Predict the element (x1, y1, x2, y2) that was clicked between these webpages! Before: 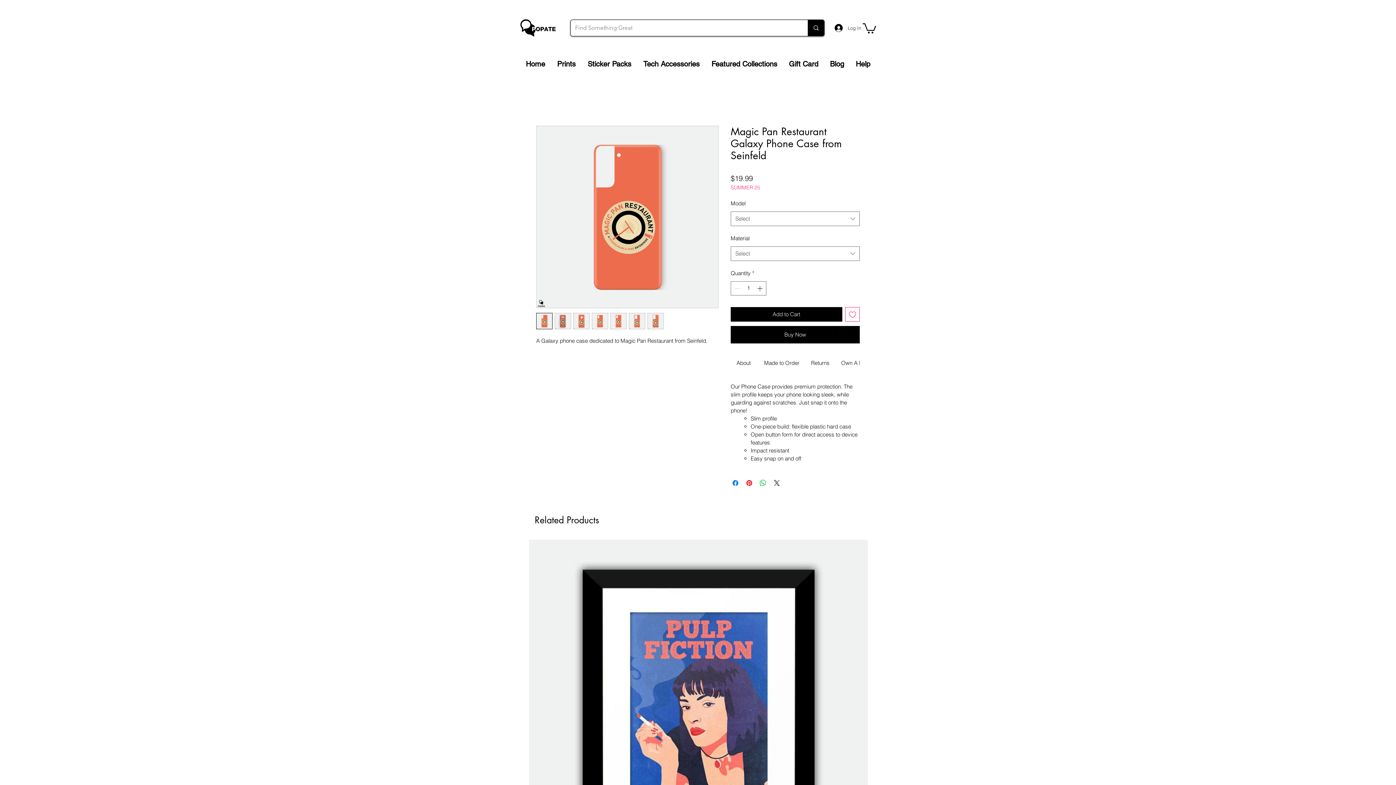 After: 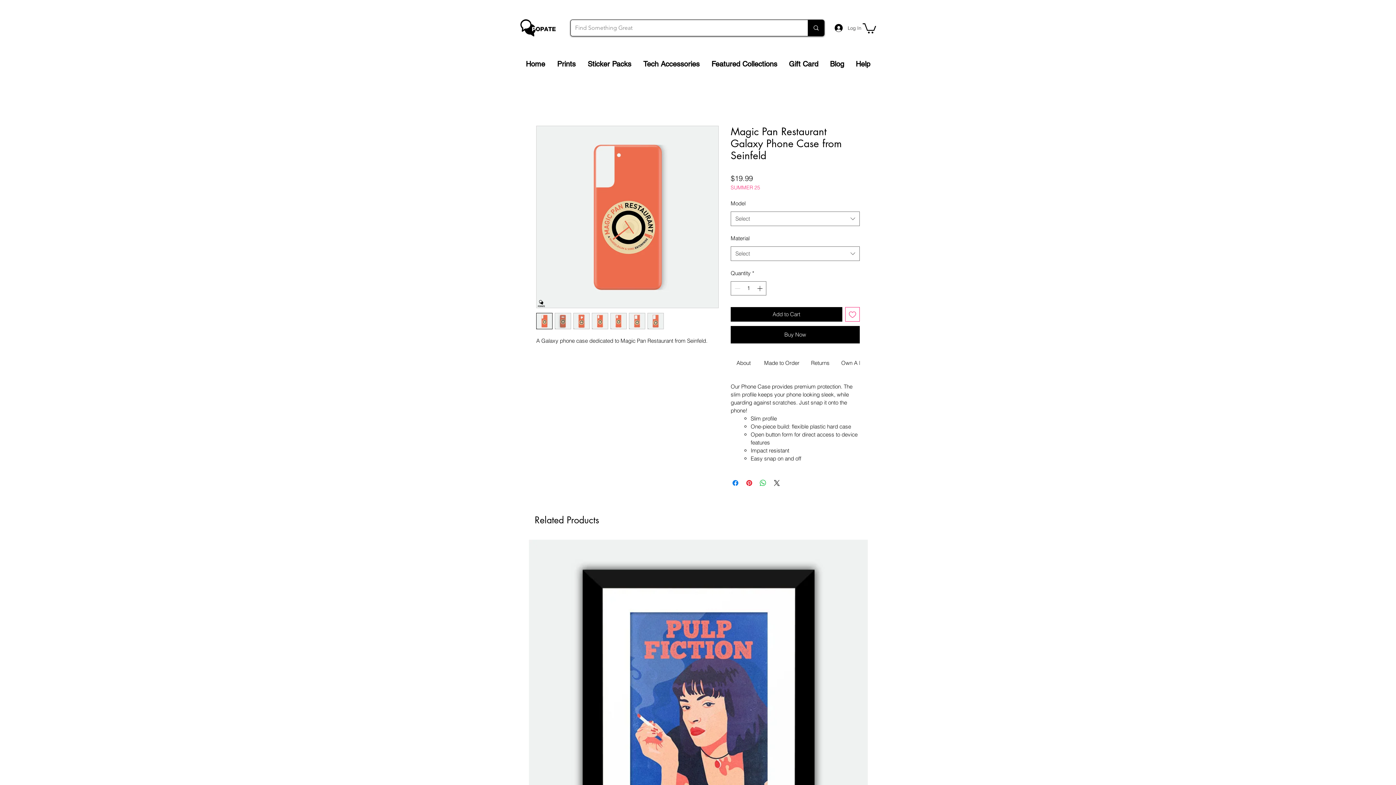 Action: bbox: (573, 313, 589, 329)